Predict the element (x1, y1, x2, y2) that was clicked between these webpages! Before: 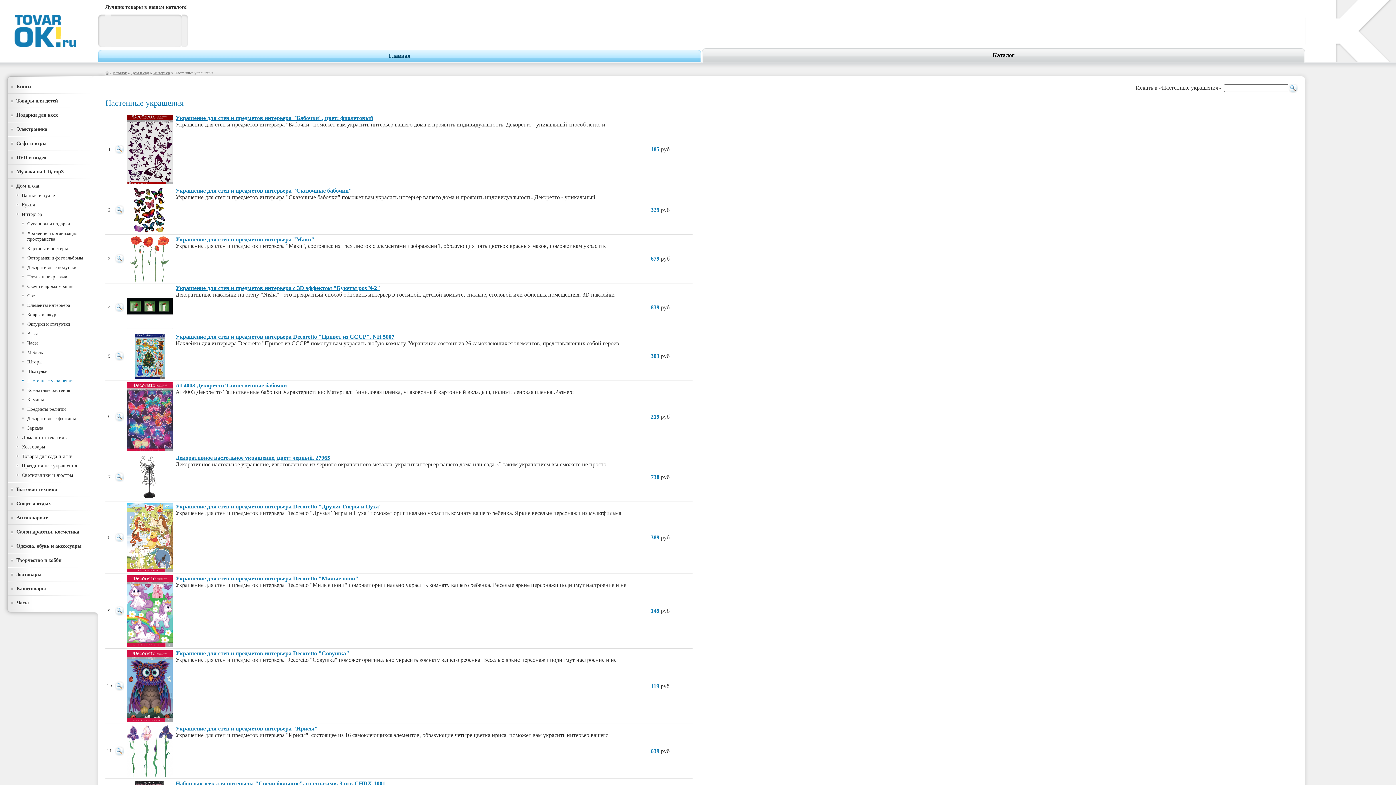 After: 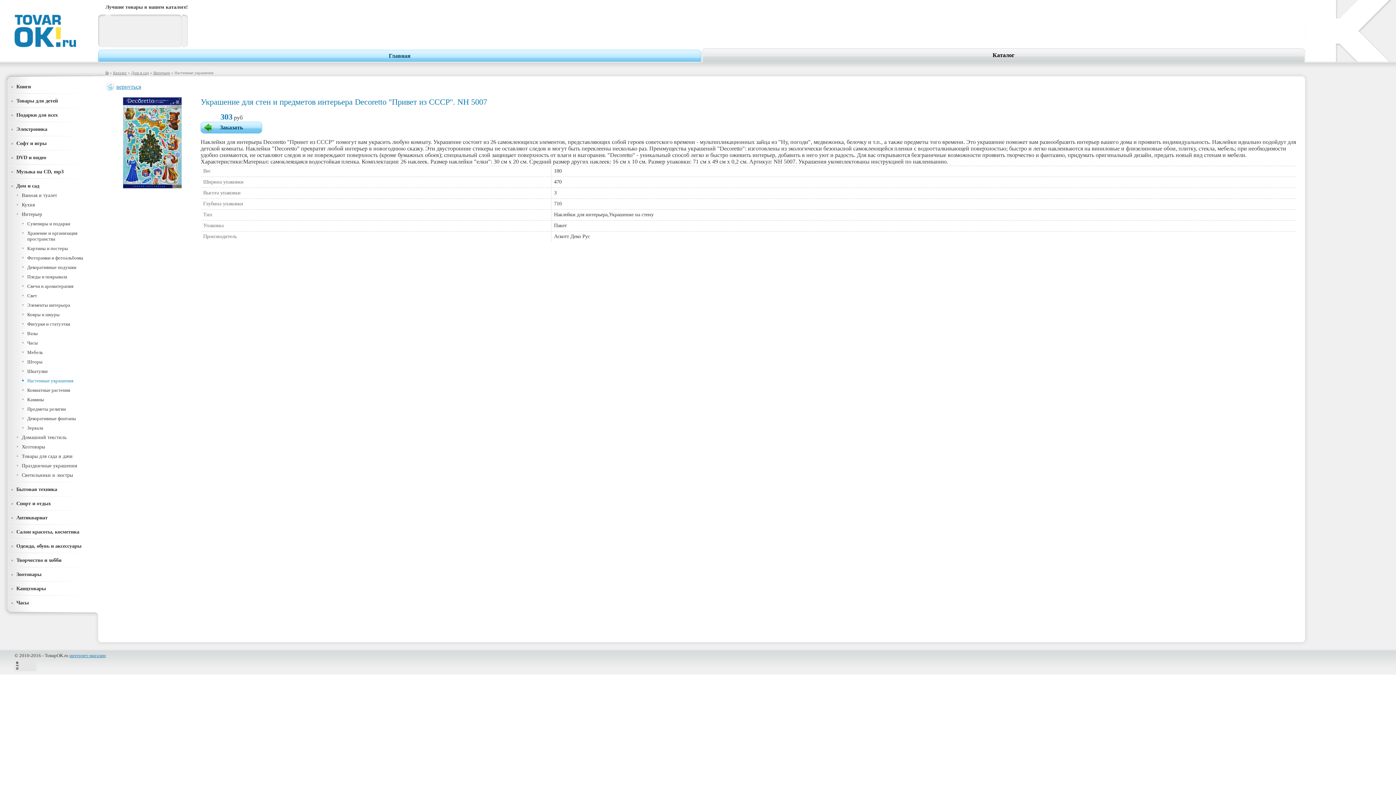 Action: bbox: (175, 333, 394, 340) label: Украшение для стен и предметов интерьера Decoretto "Привет из СССР". NH 5007